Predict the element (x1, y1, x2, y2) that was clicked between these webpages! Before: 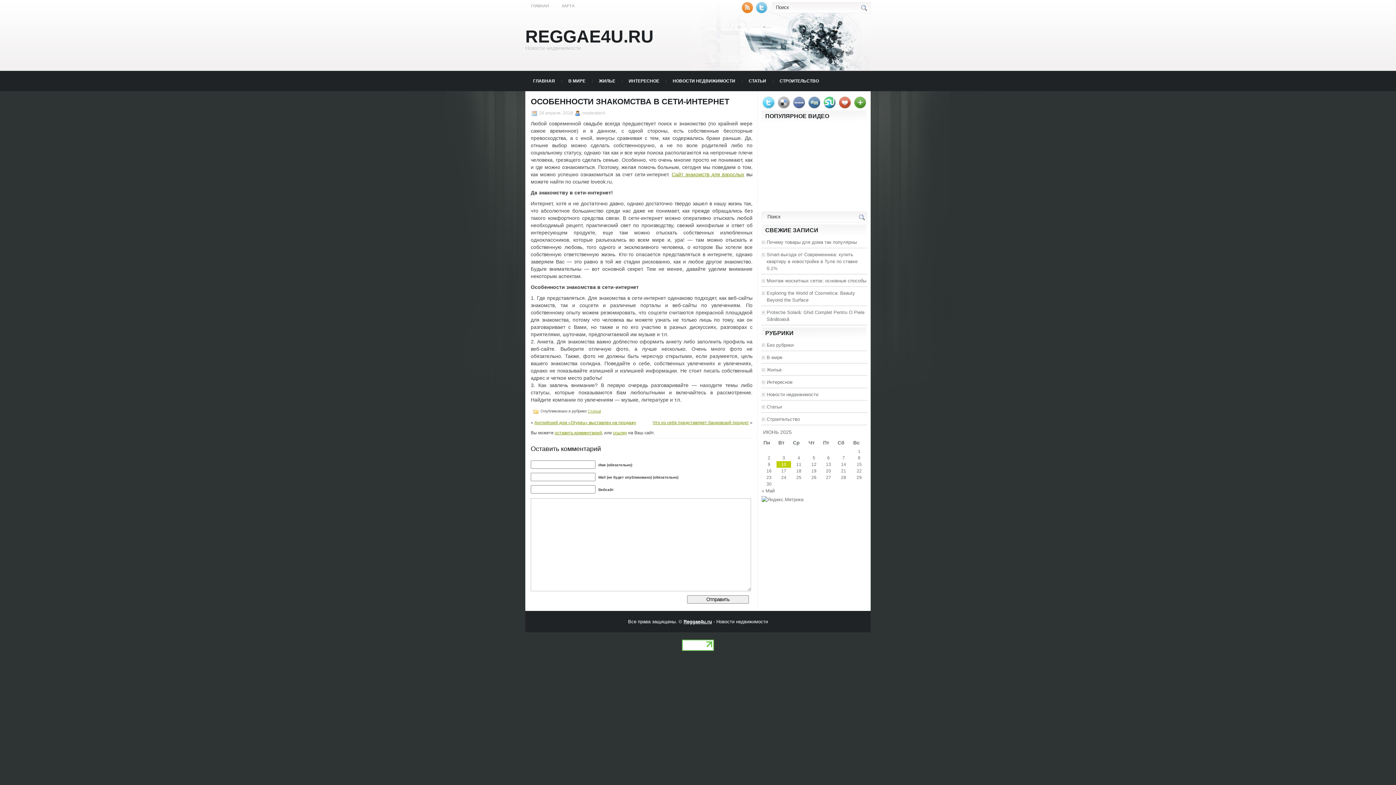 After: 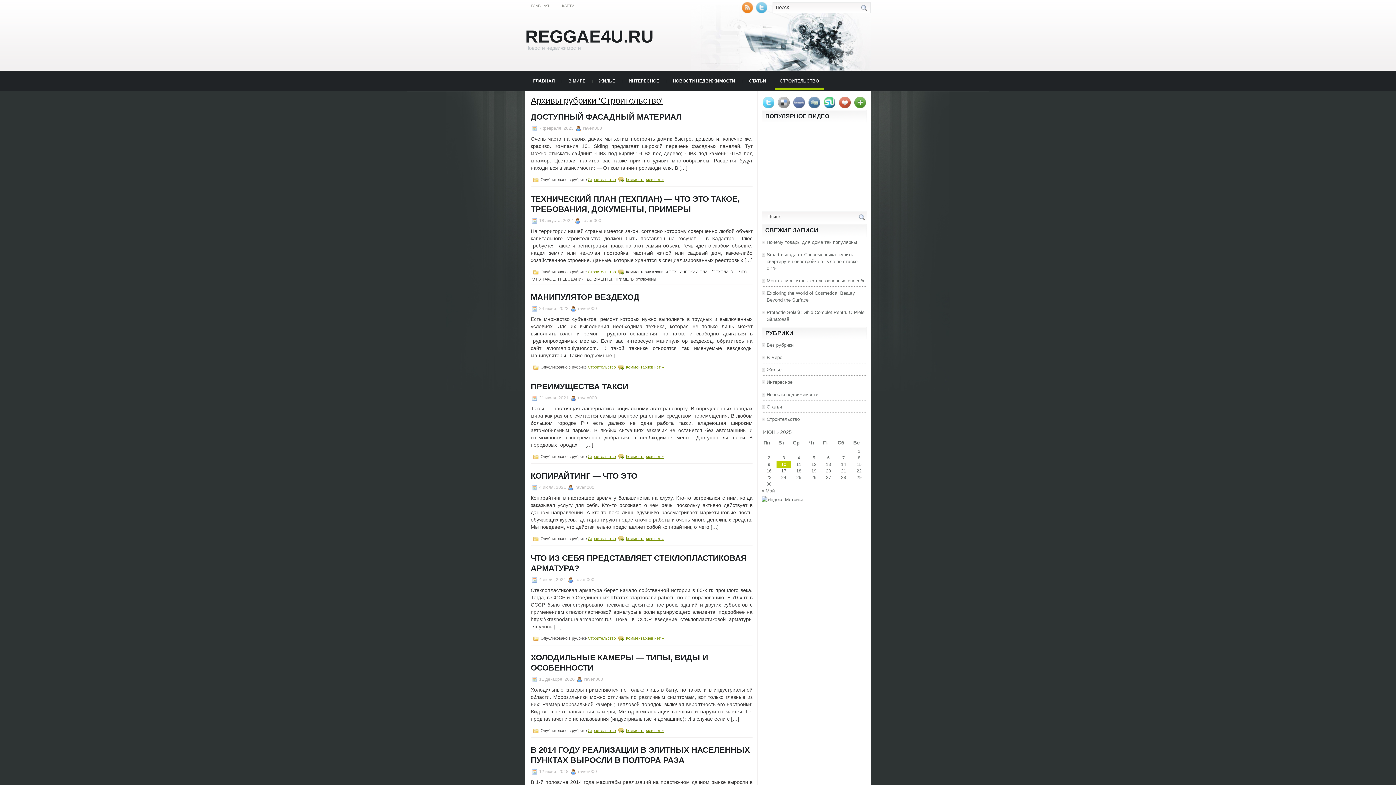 Action: label: СТРОИТЕЛЬСТВО bbox: (774, 72, 824, 89)